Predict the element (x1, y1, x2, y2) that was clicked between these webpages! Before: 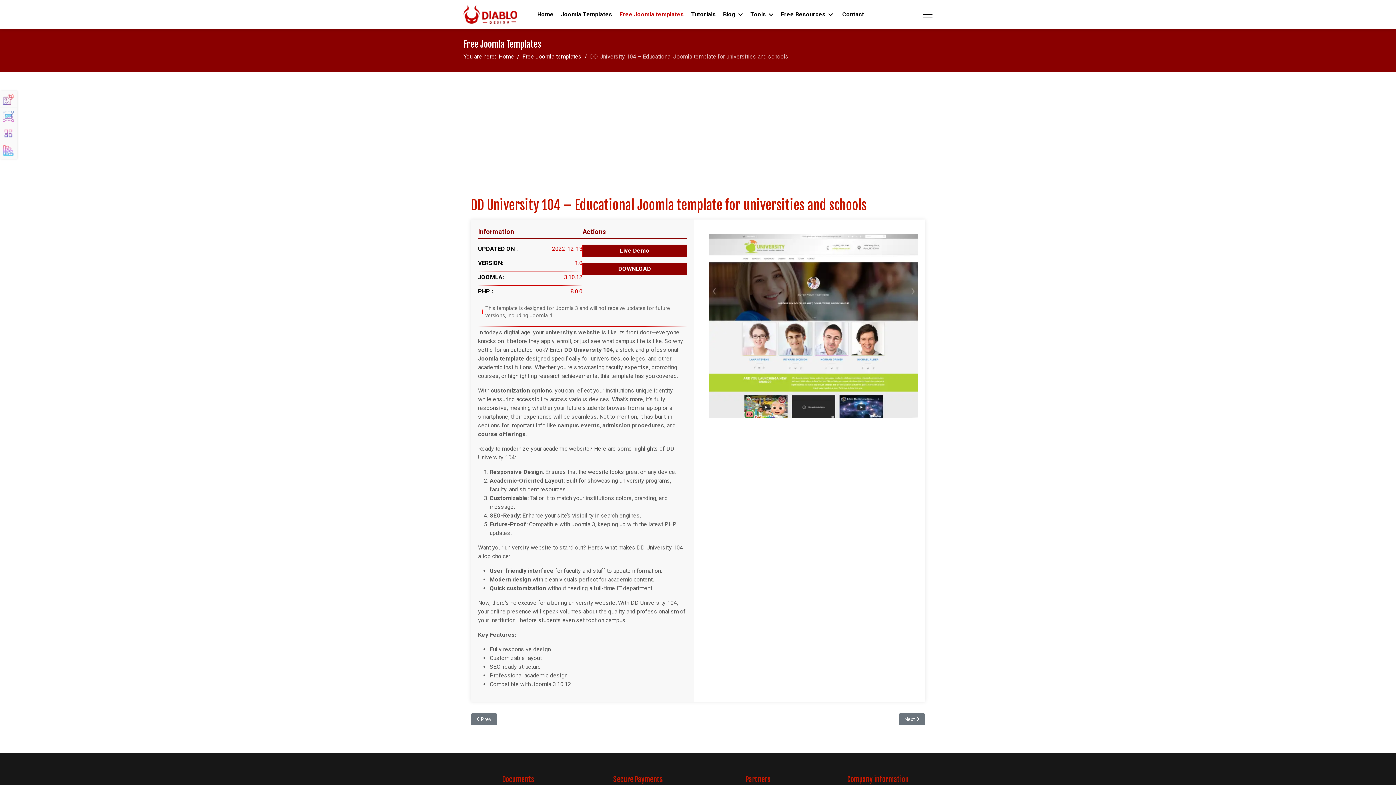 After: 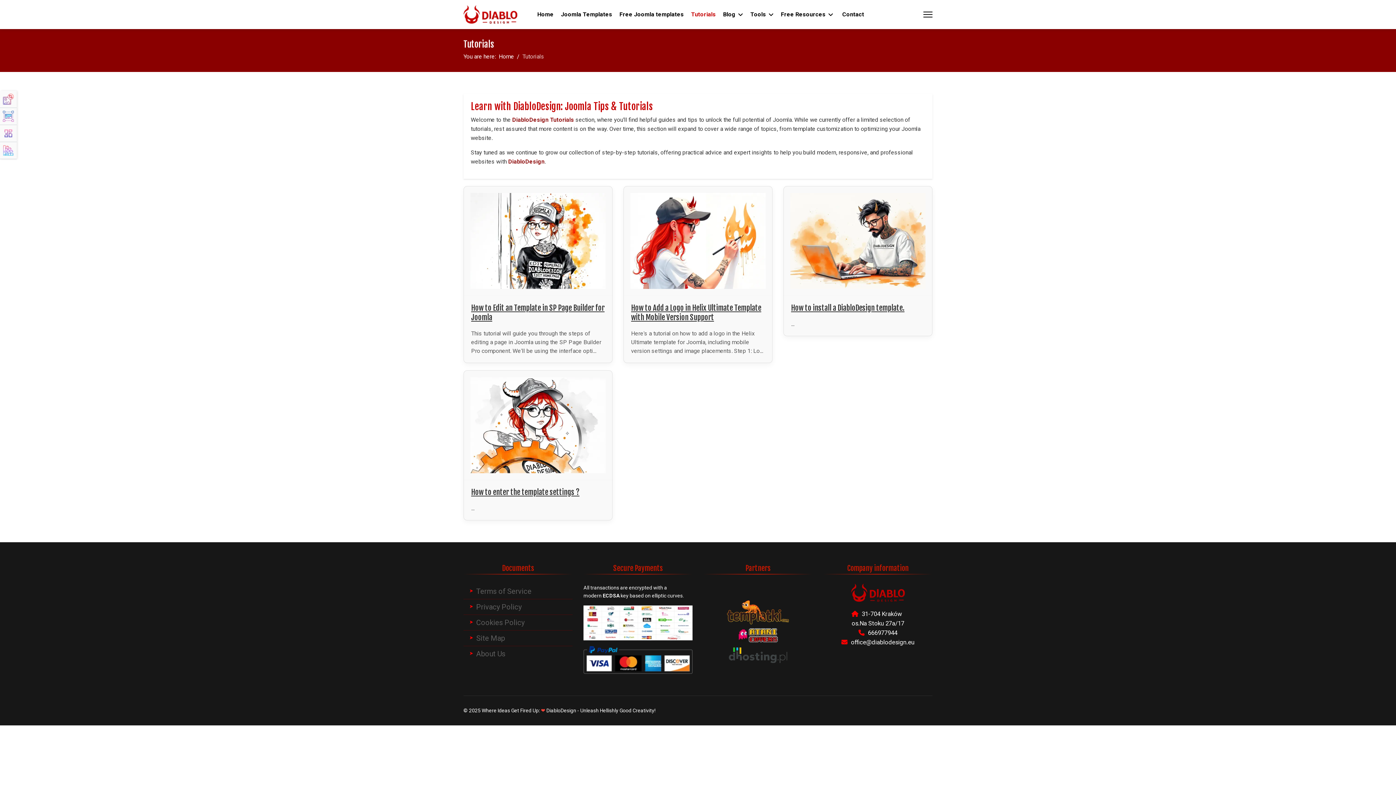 Action: label: Tutorials bbox: (687, 0, 719, 29)